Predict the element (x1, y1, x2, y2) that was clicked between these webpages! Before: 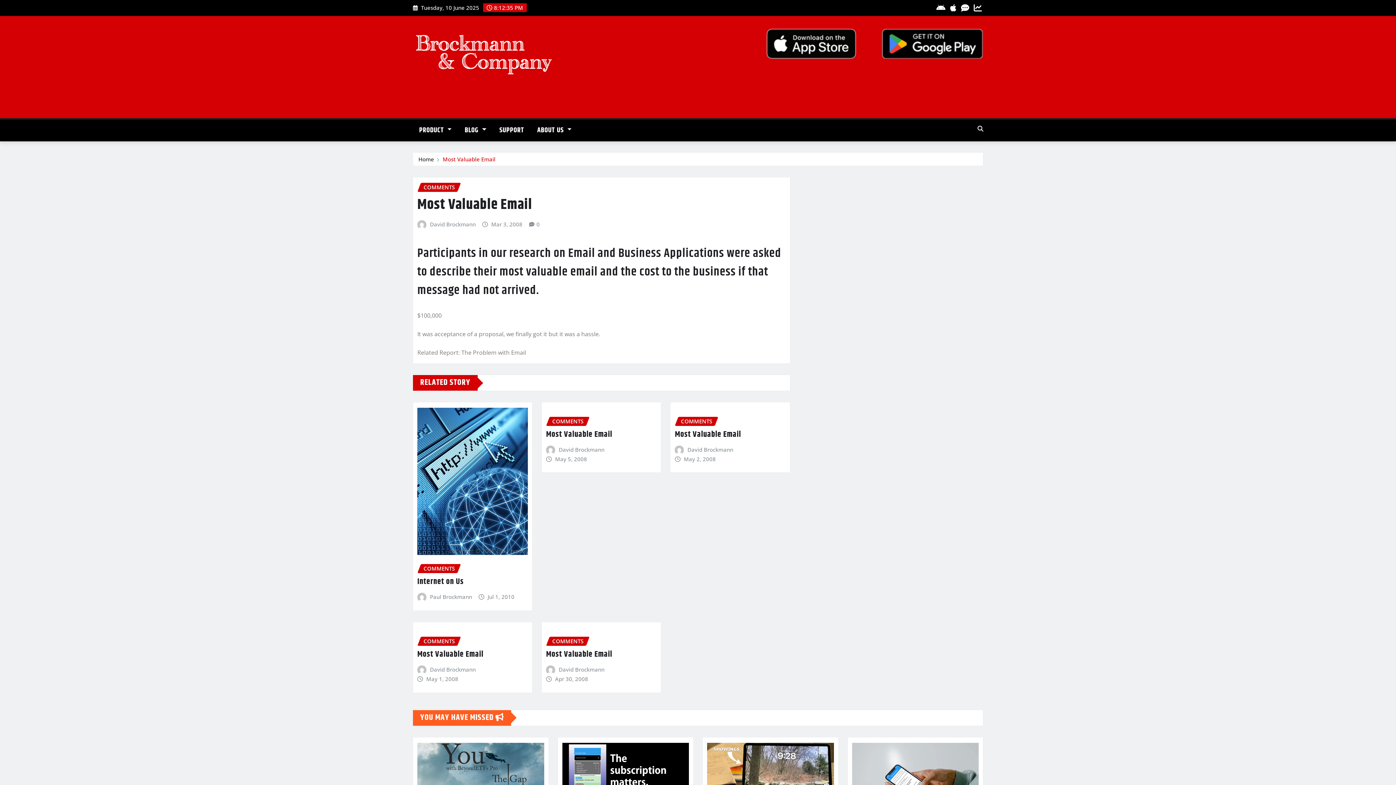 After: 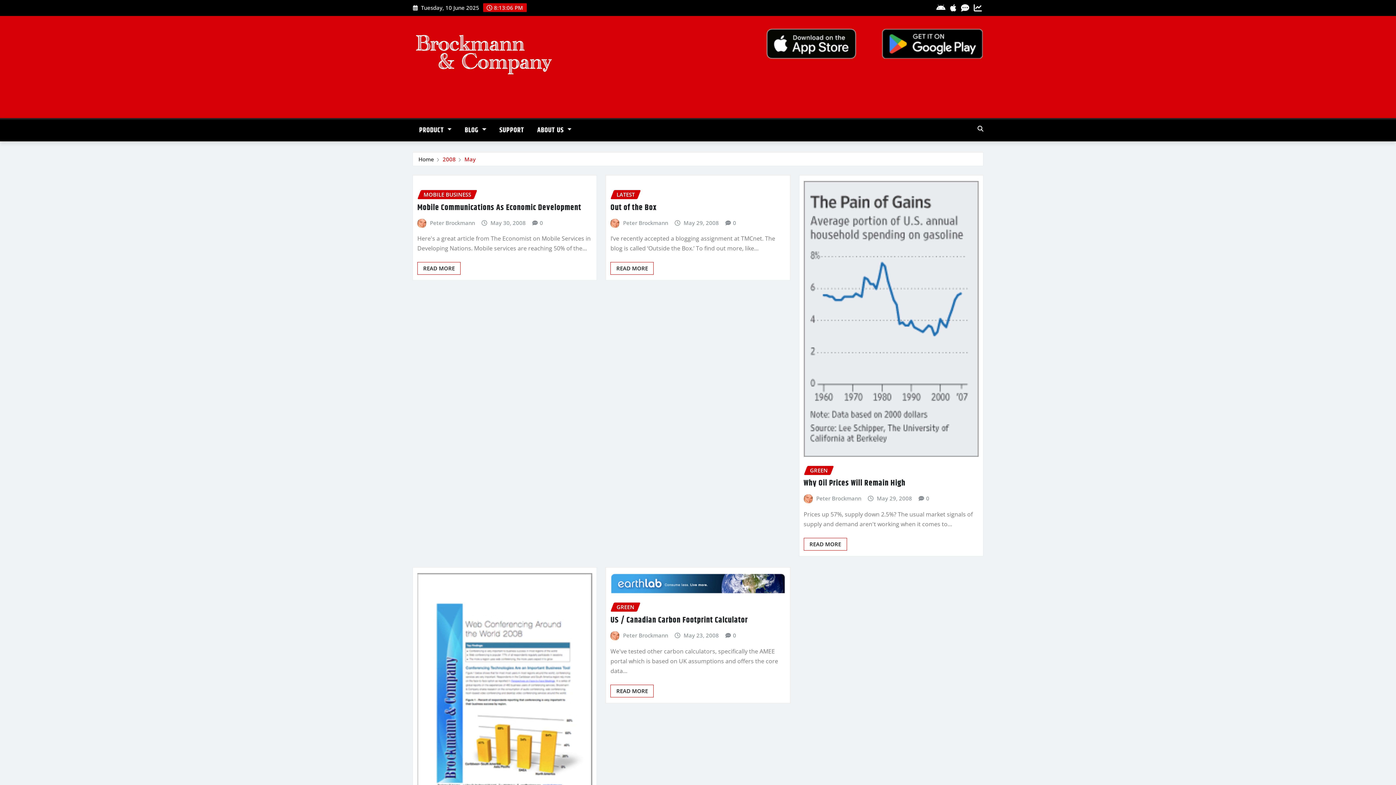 Action: bbox: (684, 454, 716, 463) label: May 2, 2008